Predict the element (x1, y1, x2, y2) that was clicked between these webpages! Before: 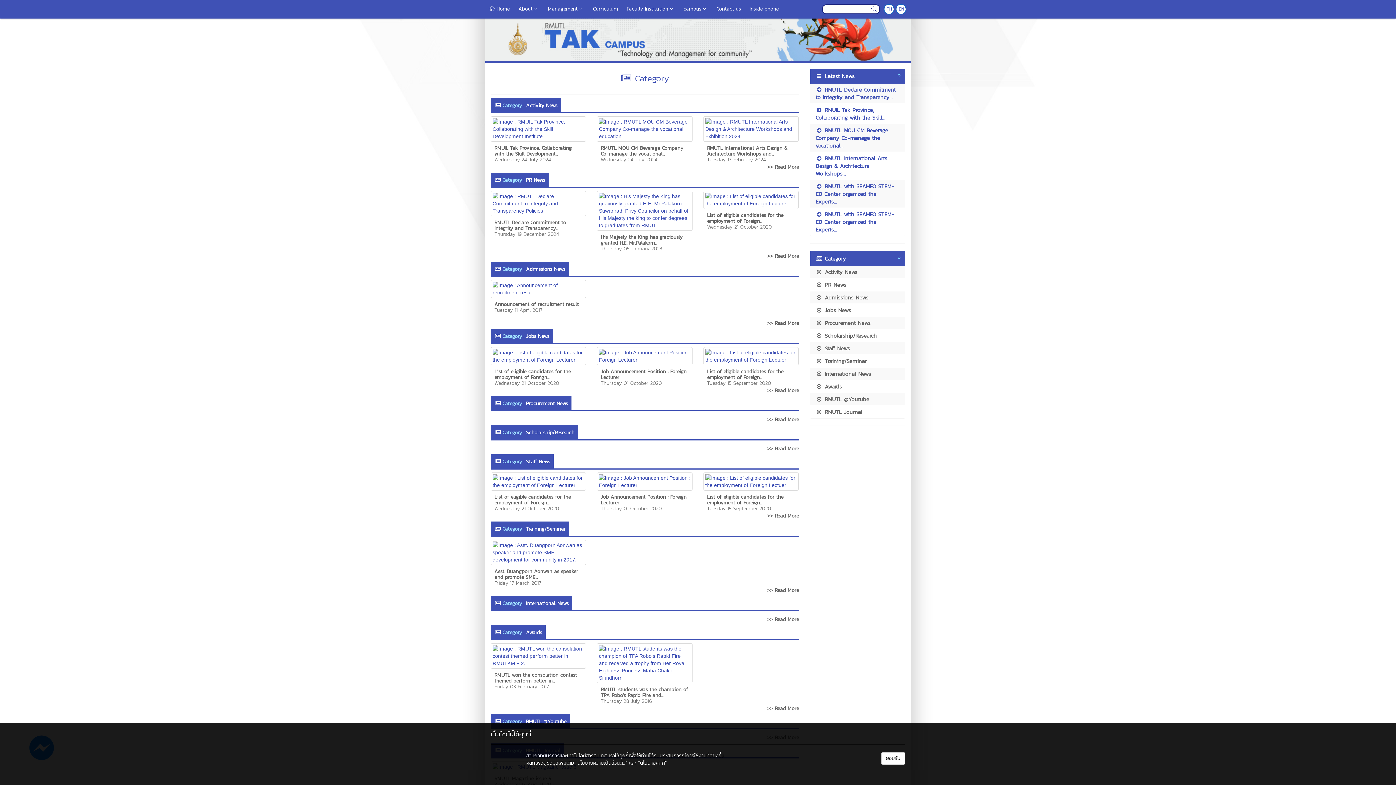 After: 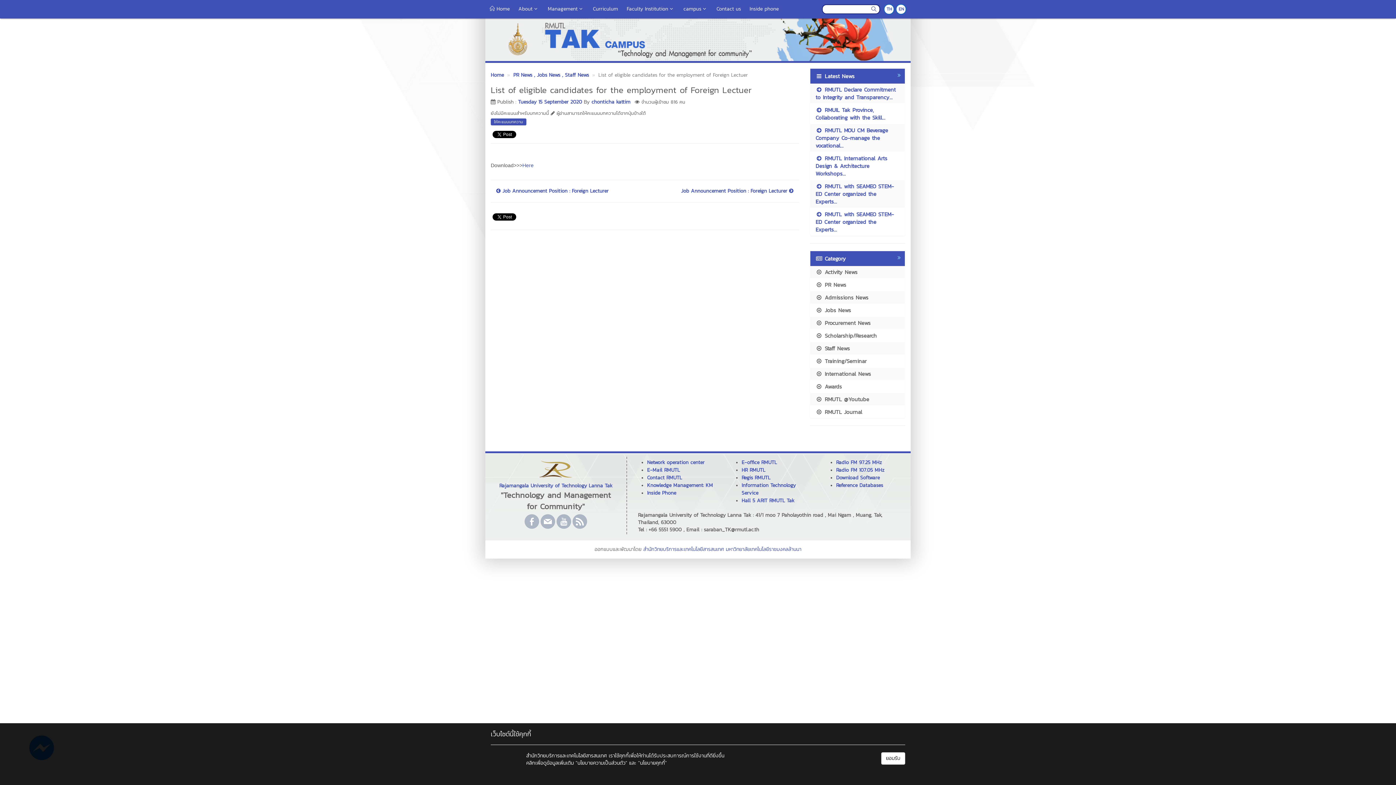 Action: bbox: (703, 478, 799, 484)